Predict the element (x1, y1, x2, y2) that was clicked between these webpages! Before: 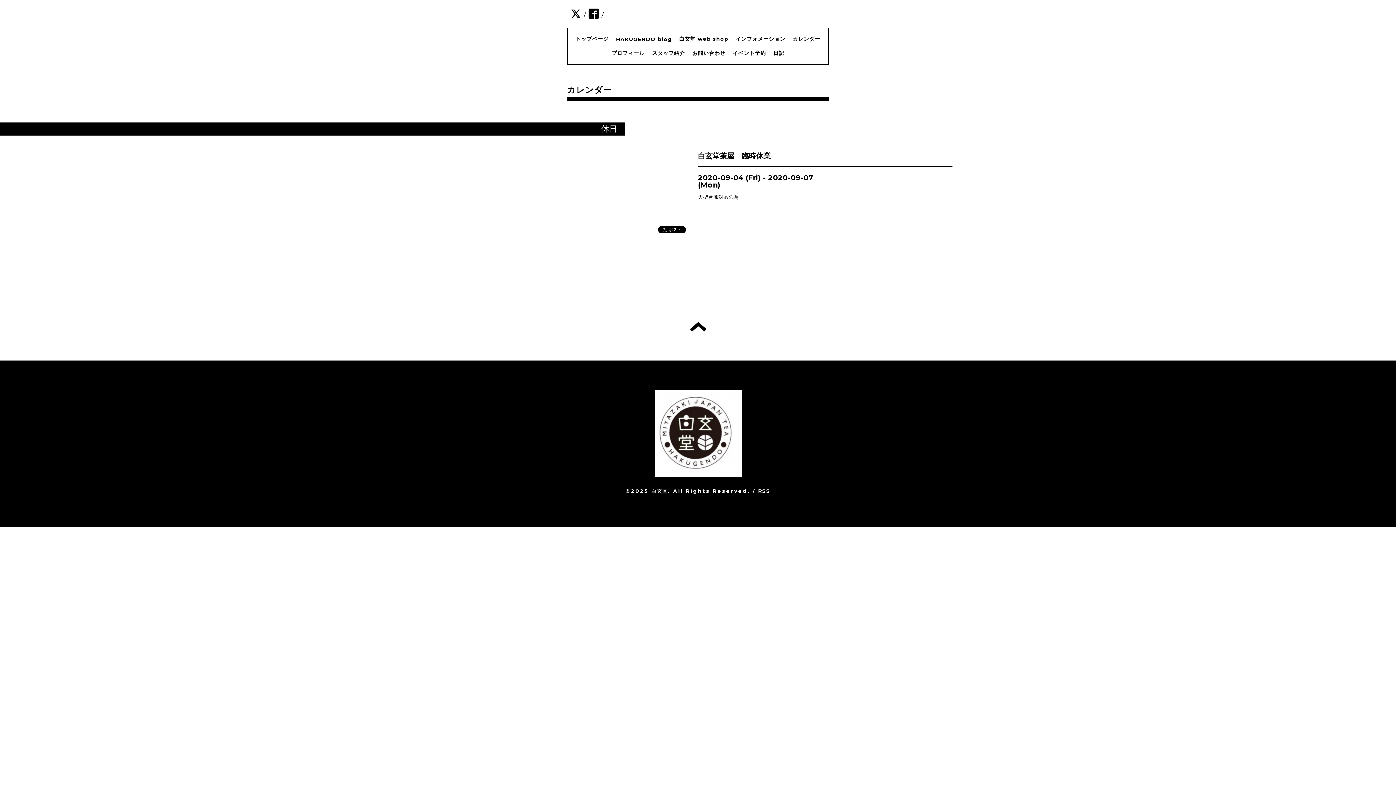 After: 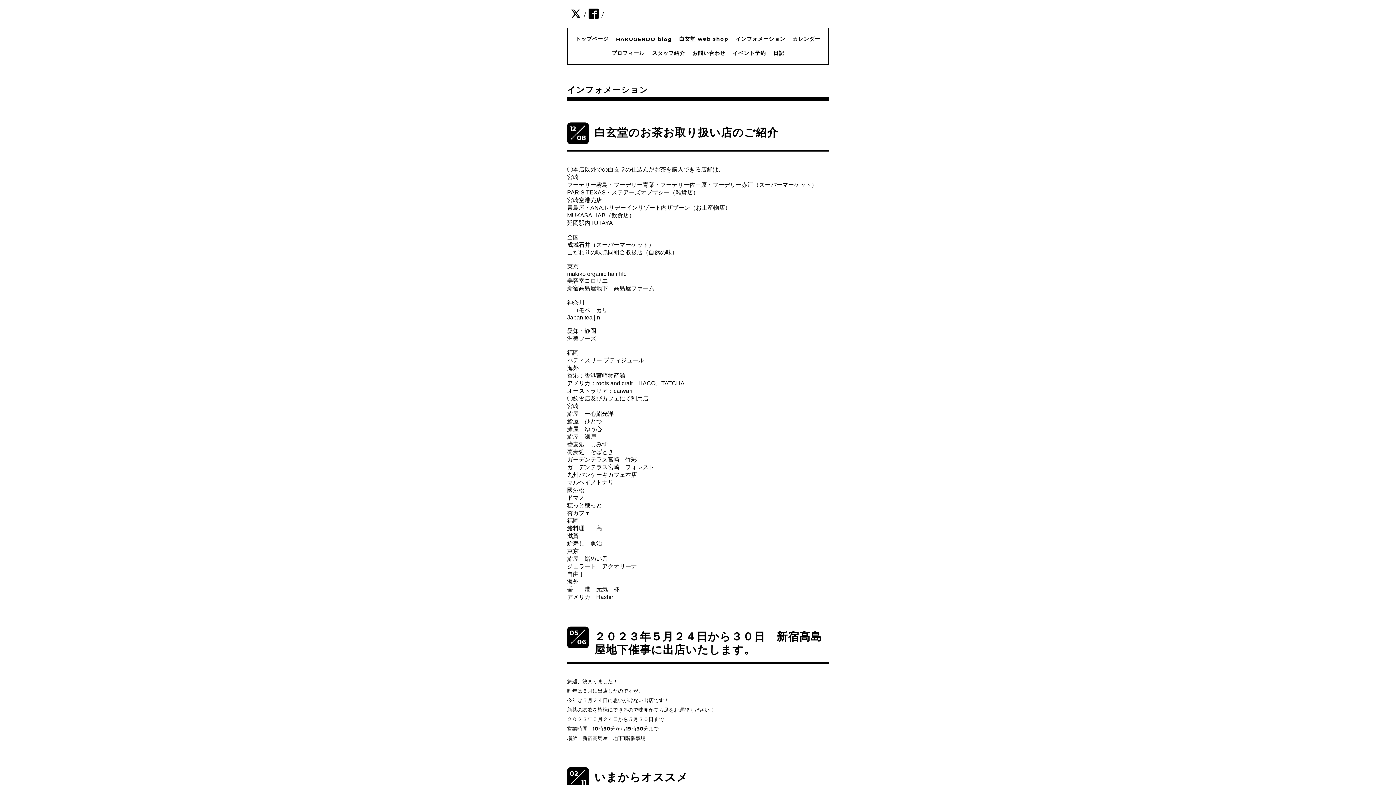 Action: label: インフォメーション bbox: (735, 35, 785, 42)